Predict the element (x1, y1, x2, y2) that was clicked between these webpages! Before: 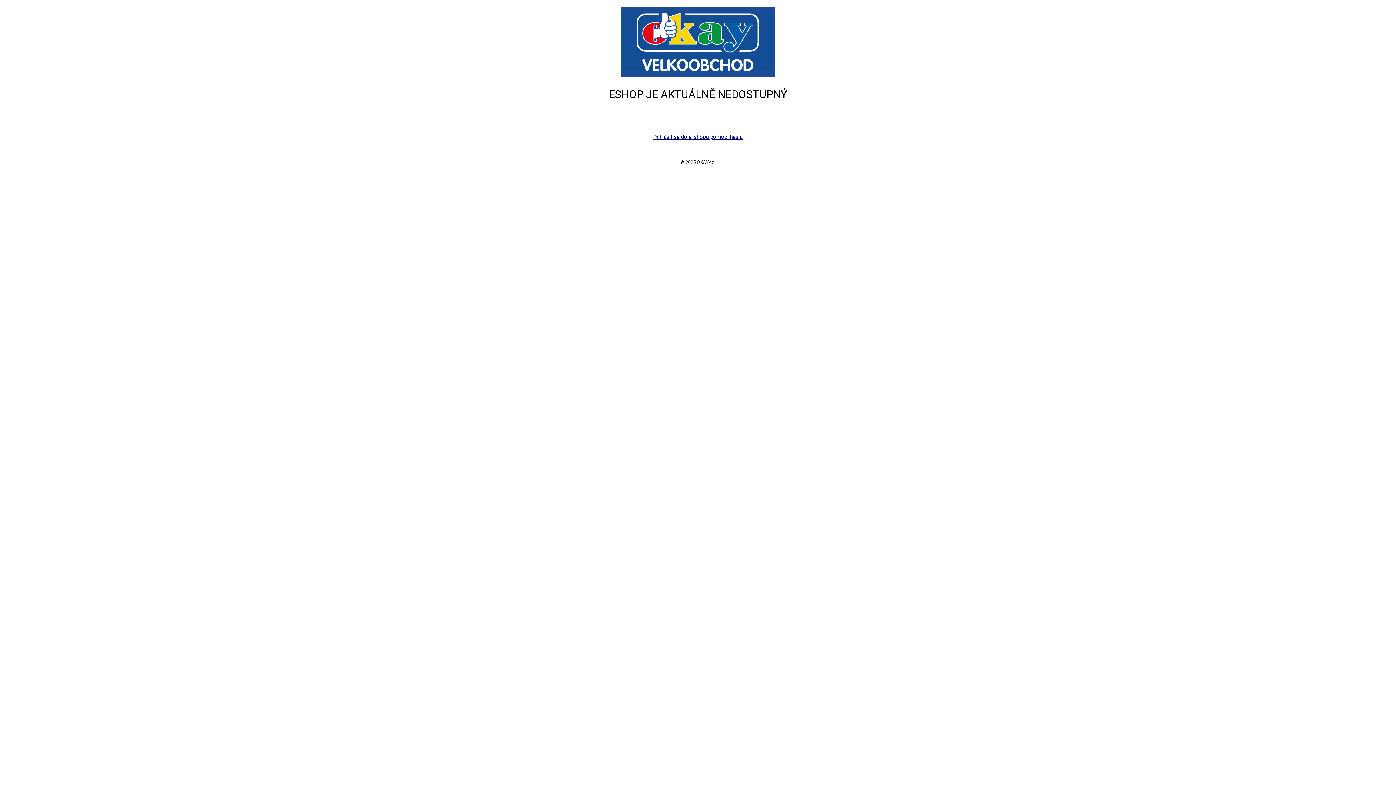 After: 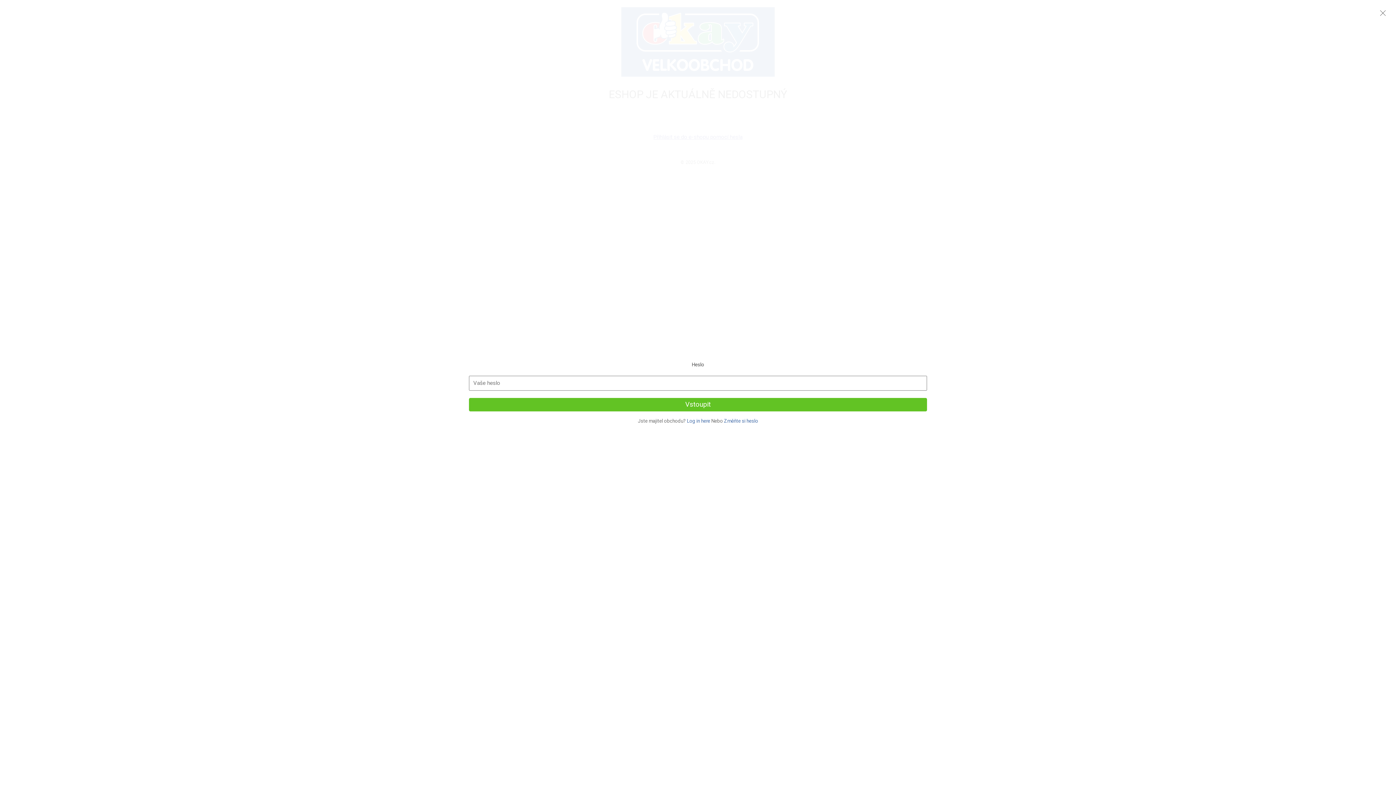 Action: bbox: (653, 133, 742, 140) label: Přihlásit se do e-shopu pomocí hesla